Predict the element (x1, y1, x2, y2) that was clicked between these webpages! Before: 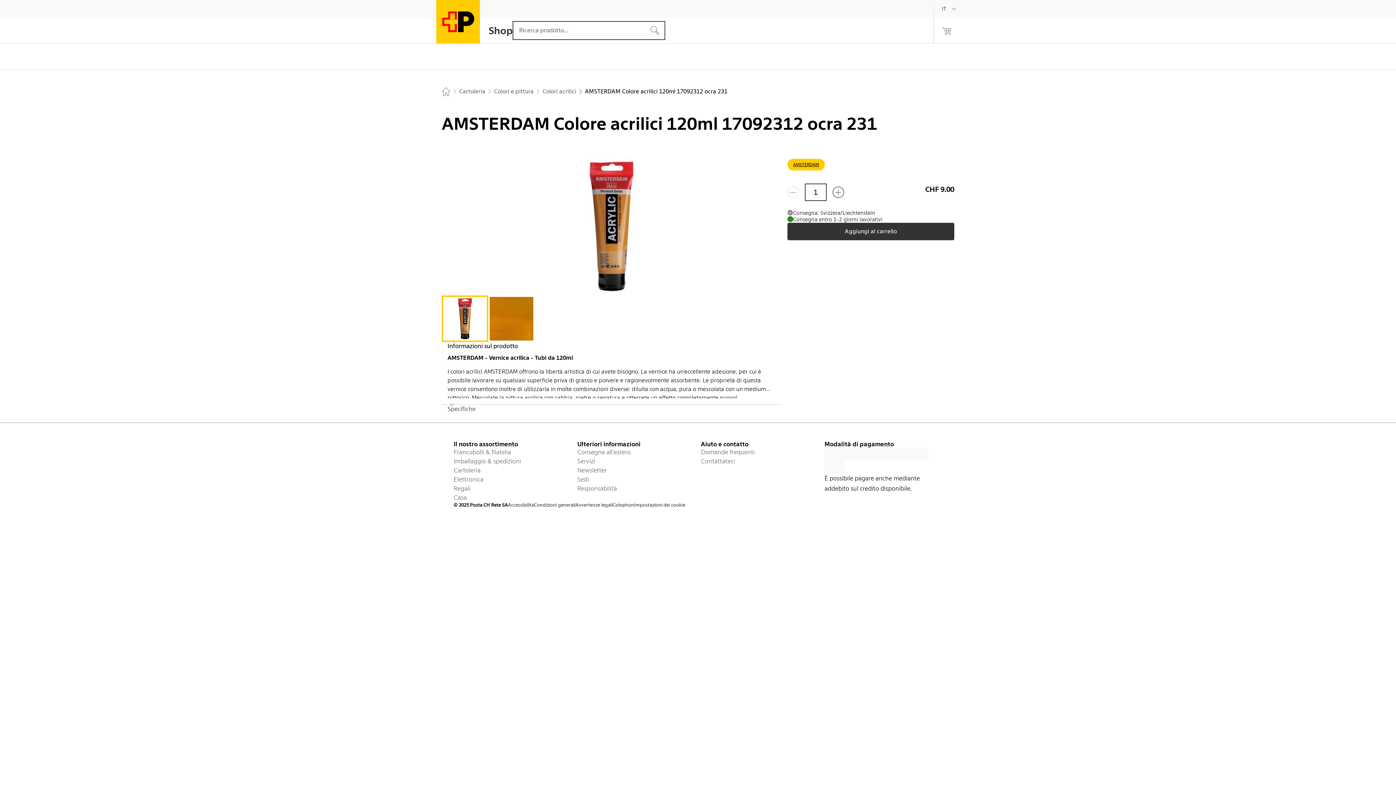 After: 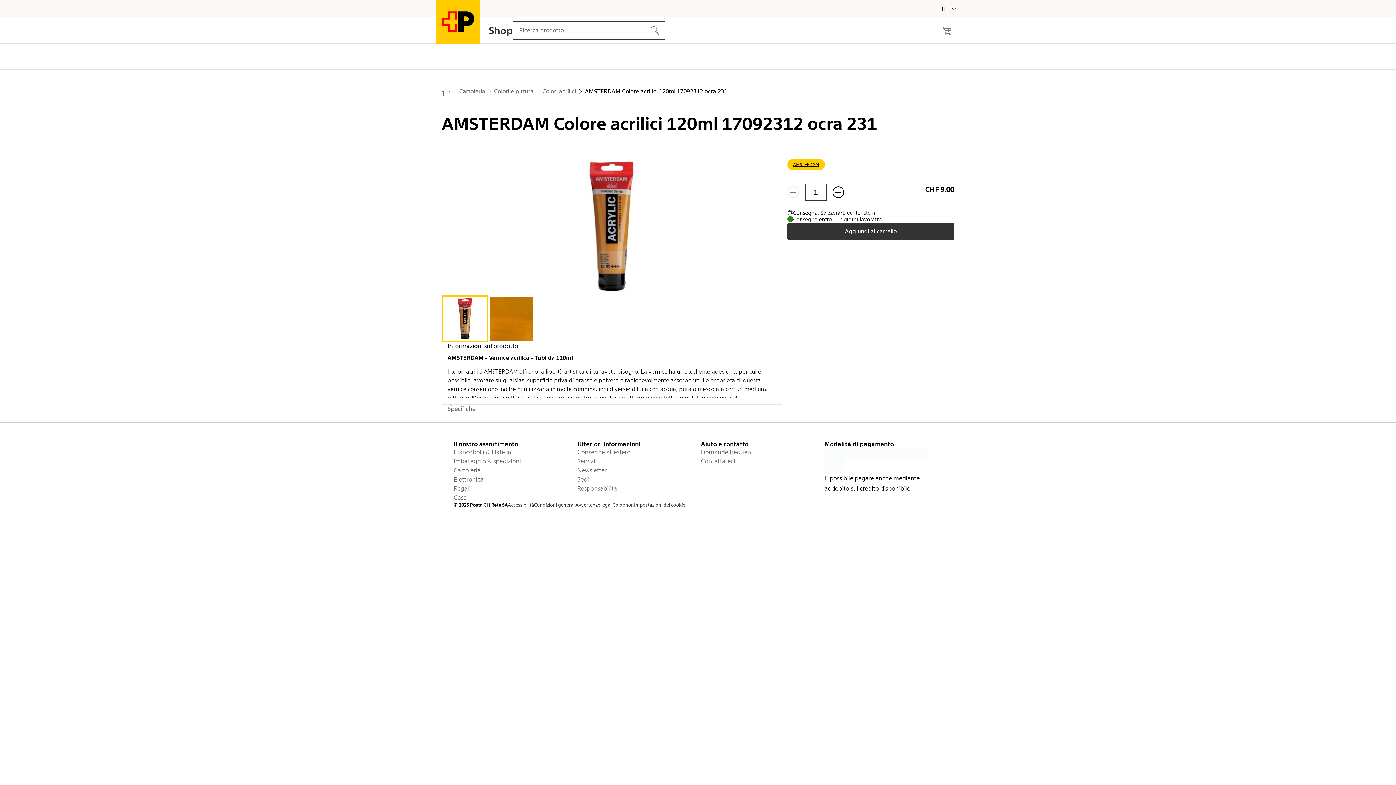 Action: label: Aggiungi uno o più prodotti bbox: (832, 186, 844, 198)